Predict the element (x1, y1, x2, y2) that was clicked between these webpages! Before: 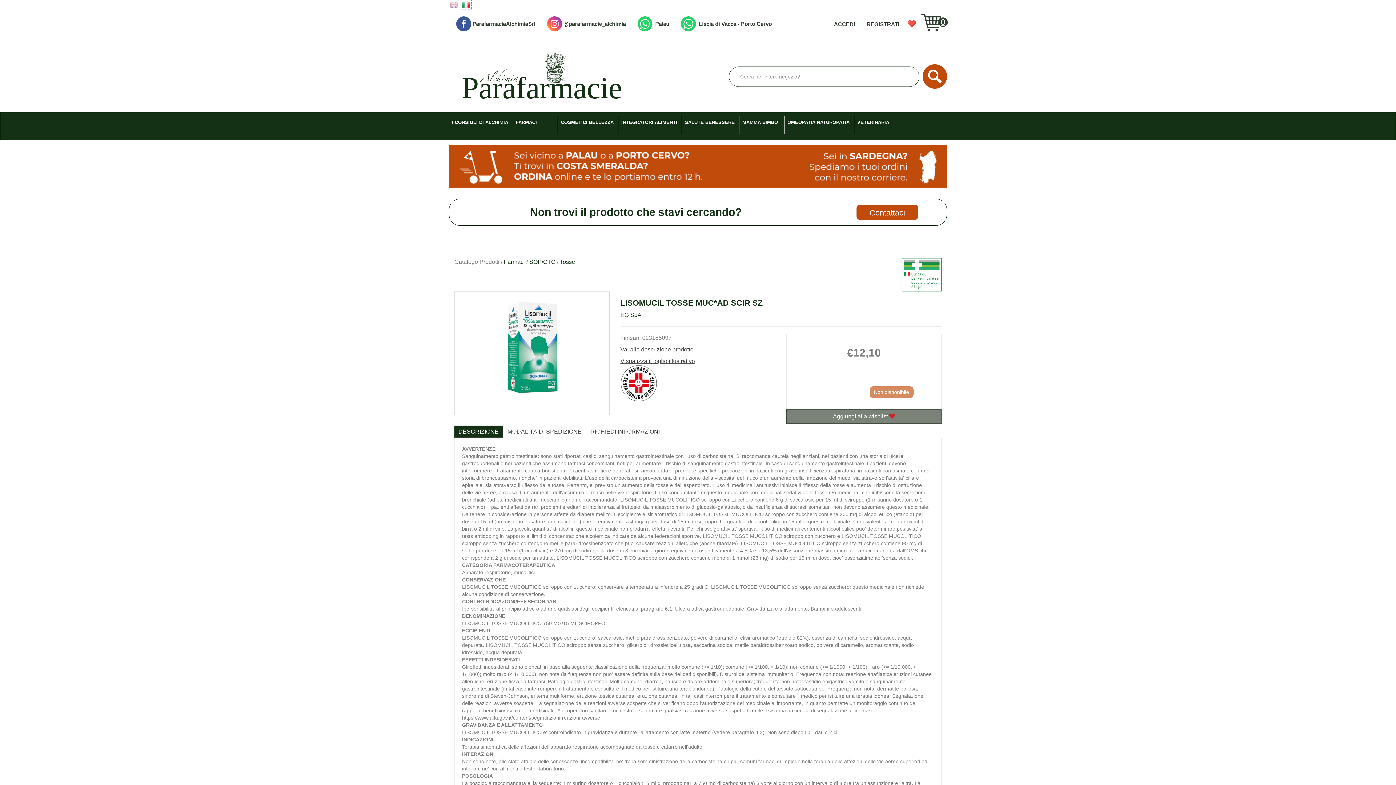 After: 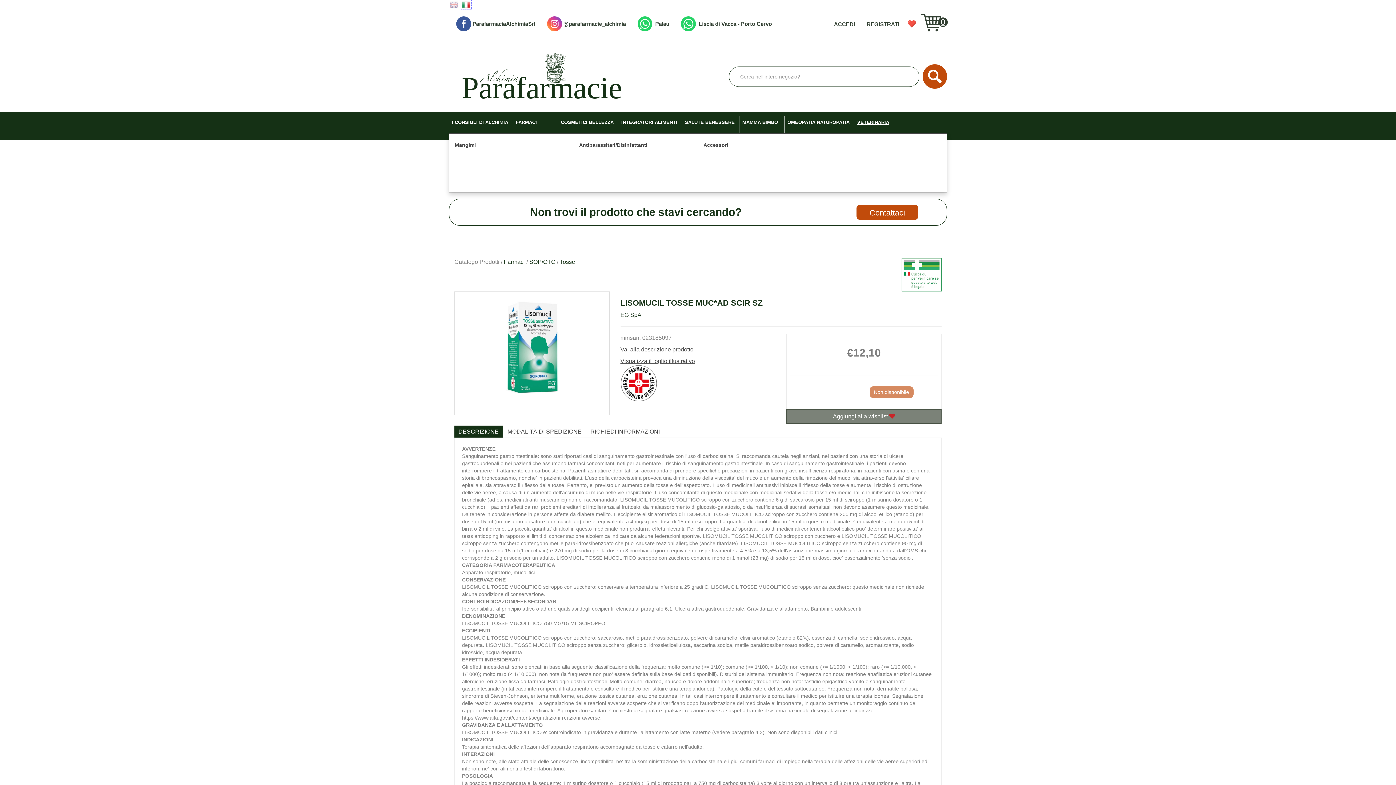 Action: label: VETERINARIA bbox: (854, 115, 897, 134)